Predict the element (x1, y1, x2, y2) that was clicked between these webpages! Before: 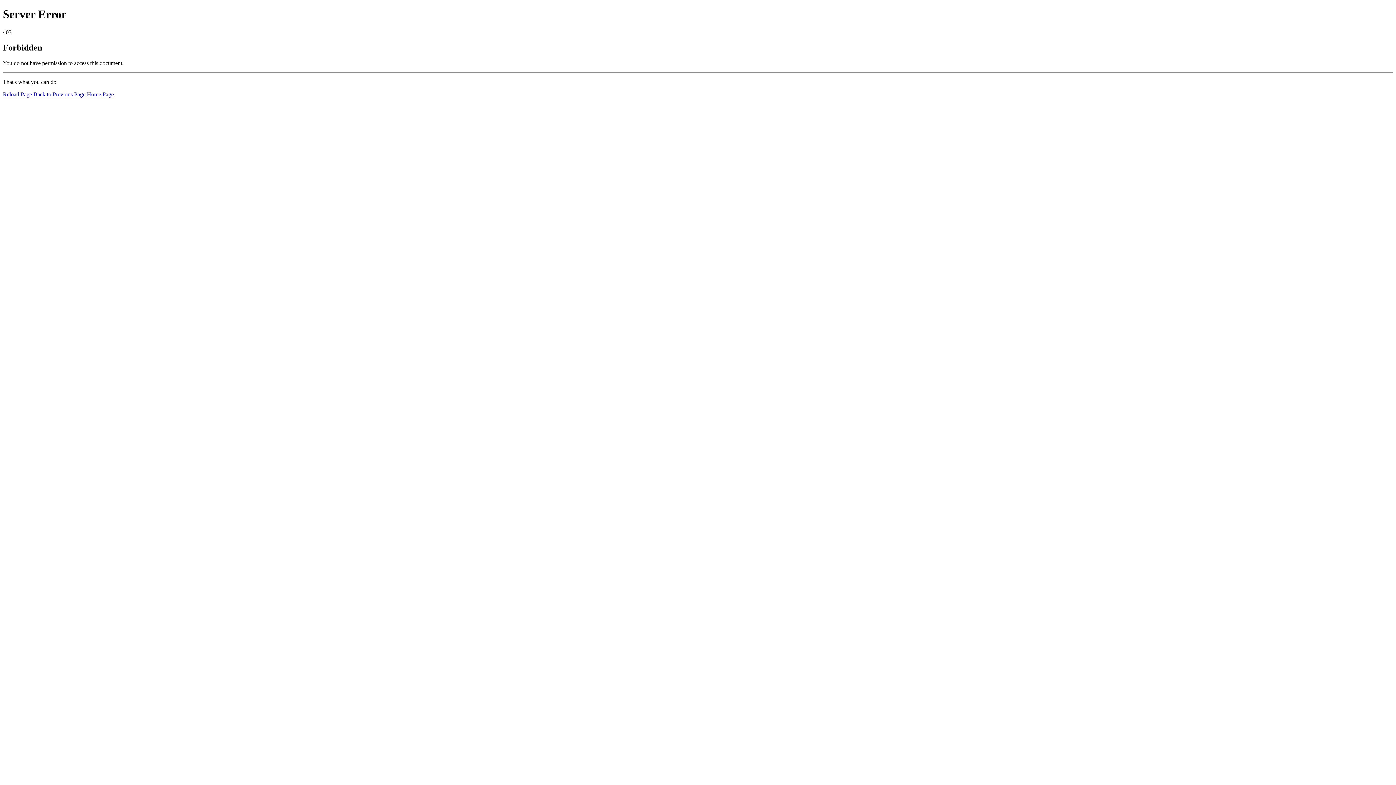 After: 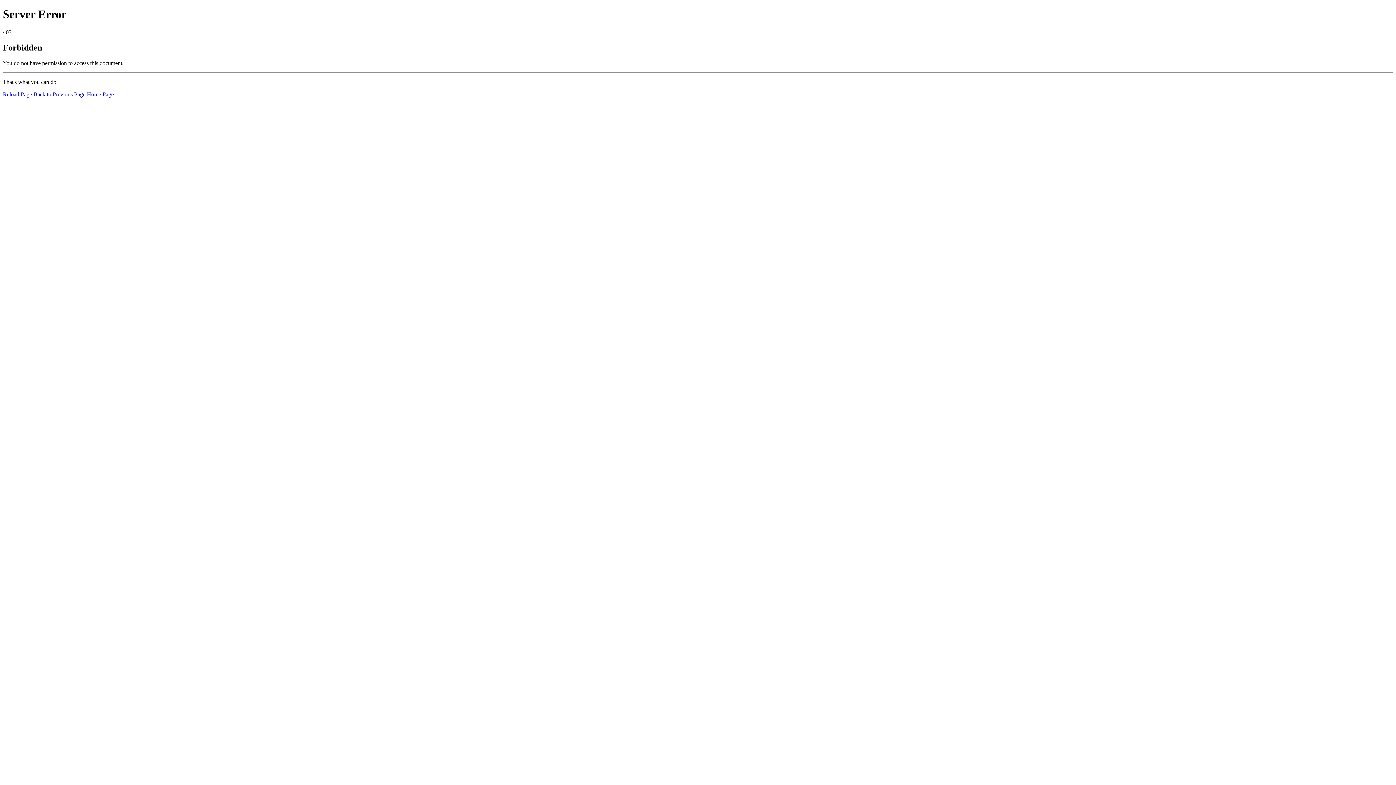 Action: bbox: (2, 91, 32, 97) label: Reload Page